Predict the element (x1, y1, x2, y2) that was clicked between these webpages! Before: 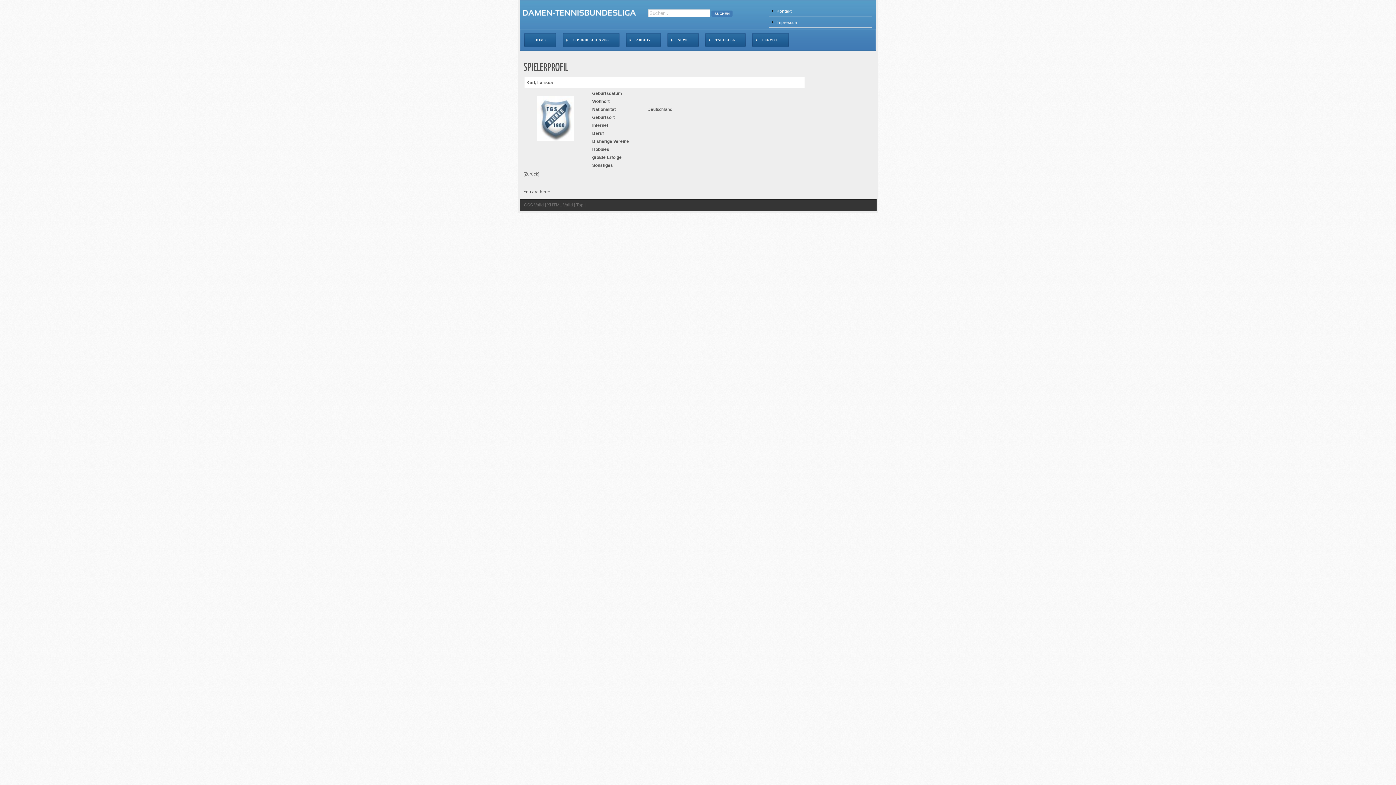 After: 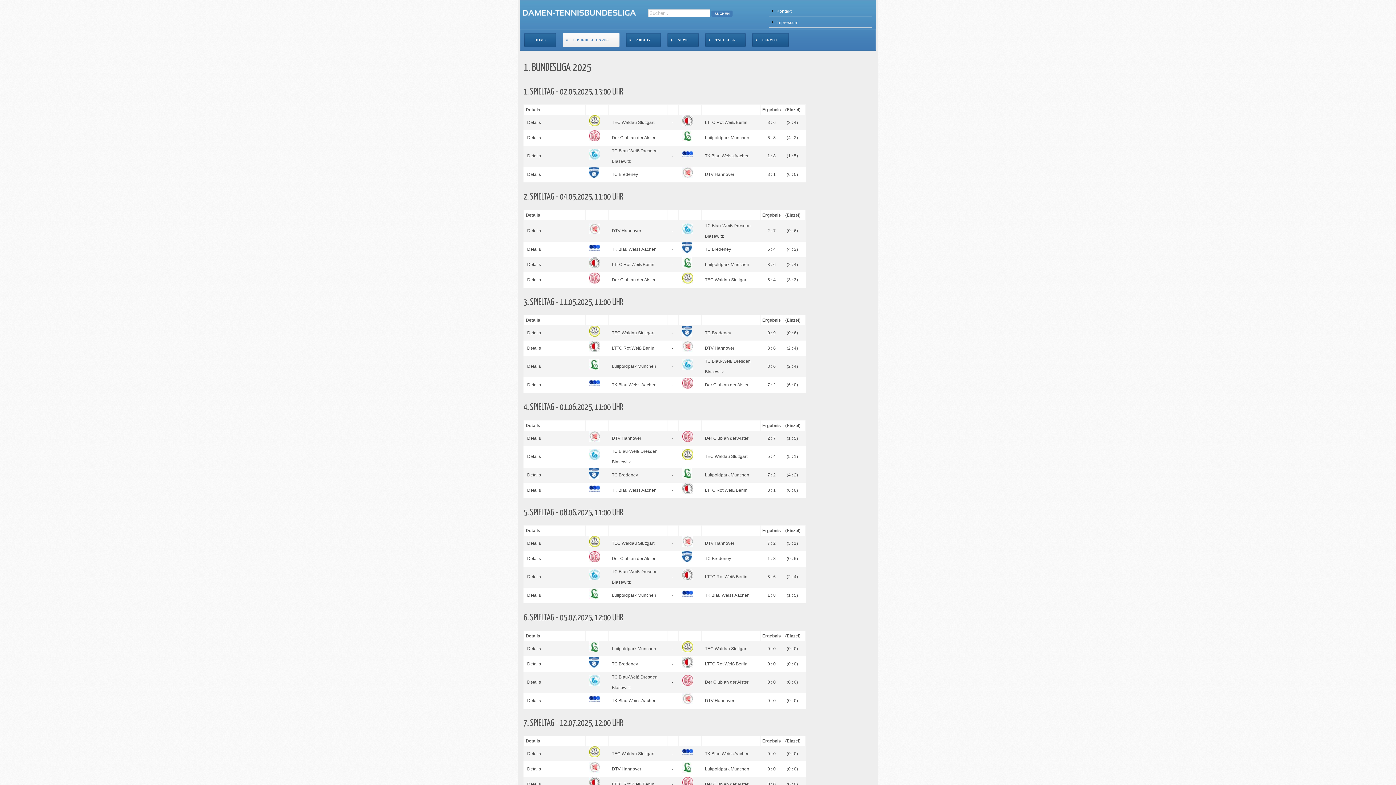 Action: bbox: (559, 28, 622, 50) label: 1. BUNDESLIGA 2025